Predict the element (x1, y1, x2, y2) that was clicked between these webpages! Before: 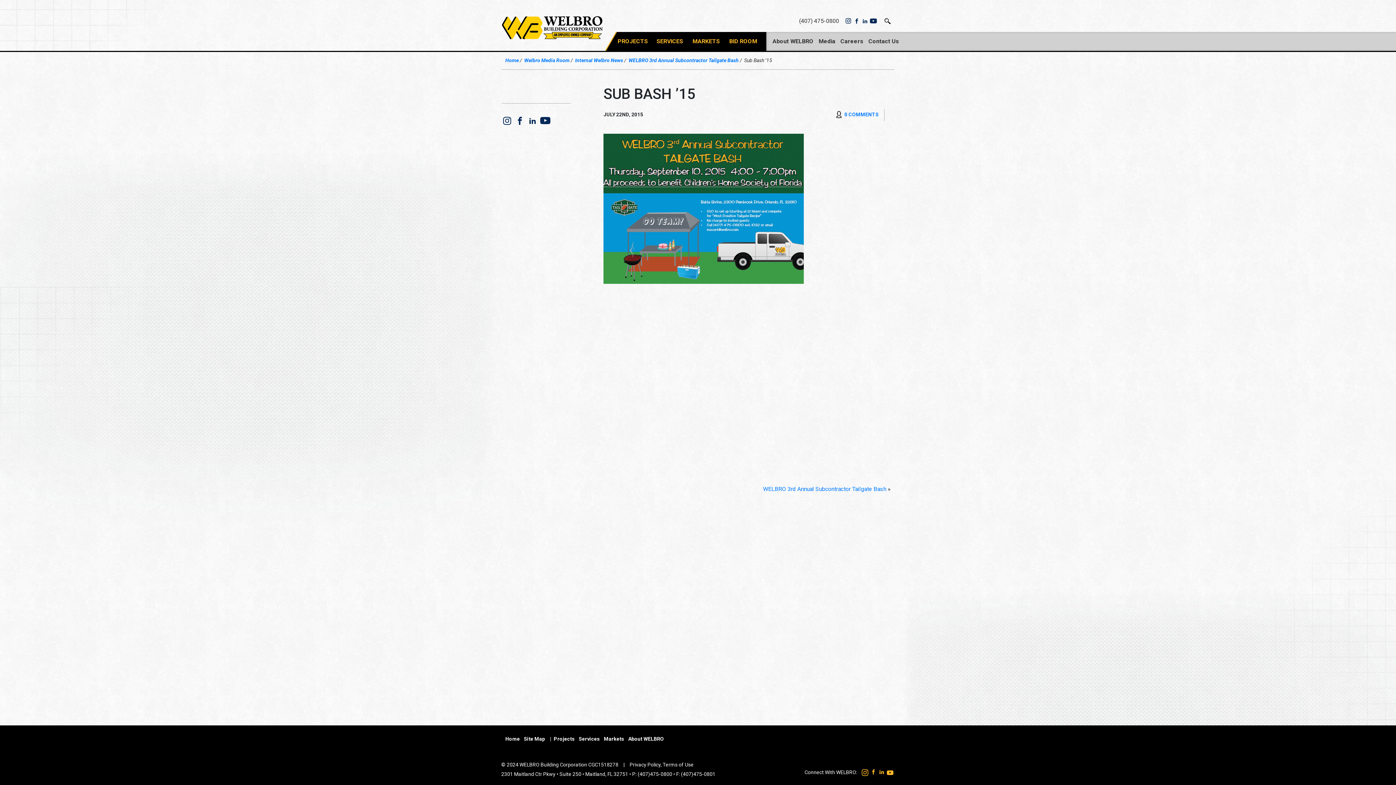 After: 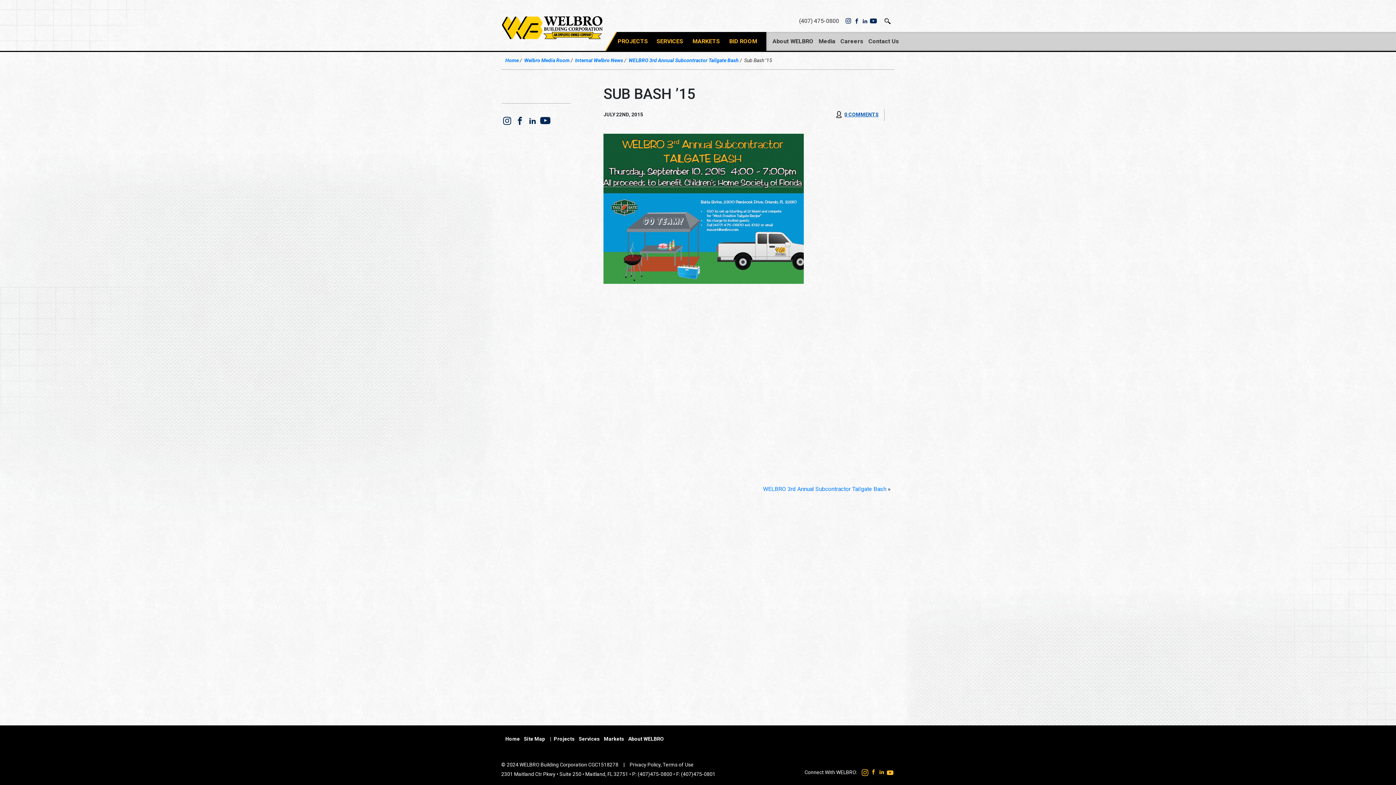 Action: bbox: (836, 110, 878, 118) label: 0 COMMENTS